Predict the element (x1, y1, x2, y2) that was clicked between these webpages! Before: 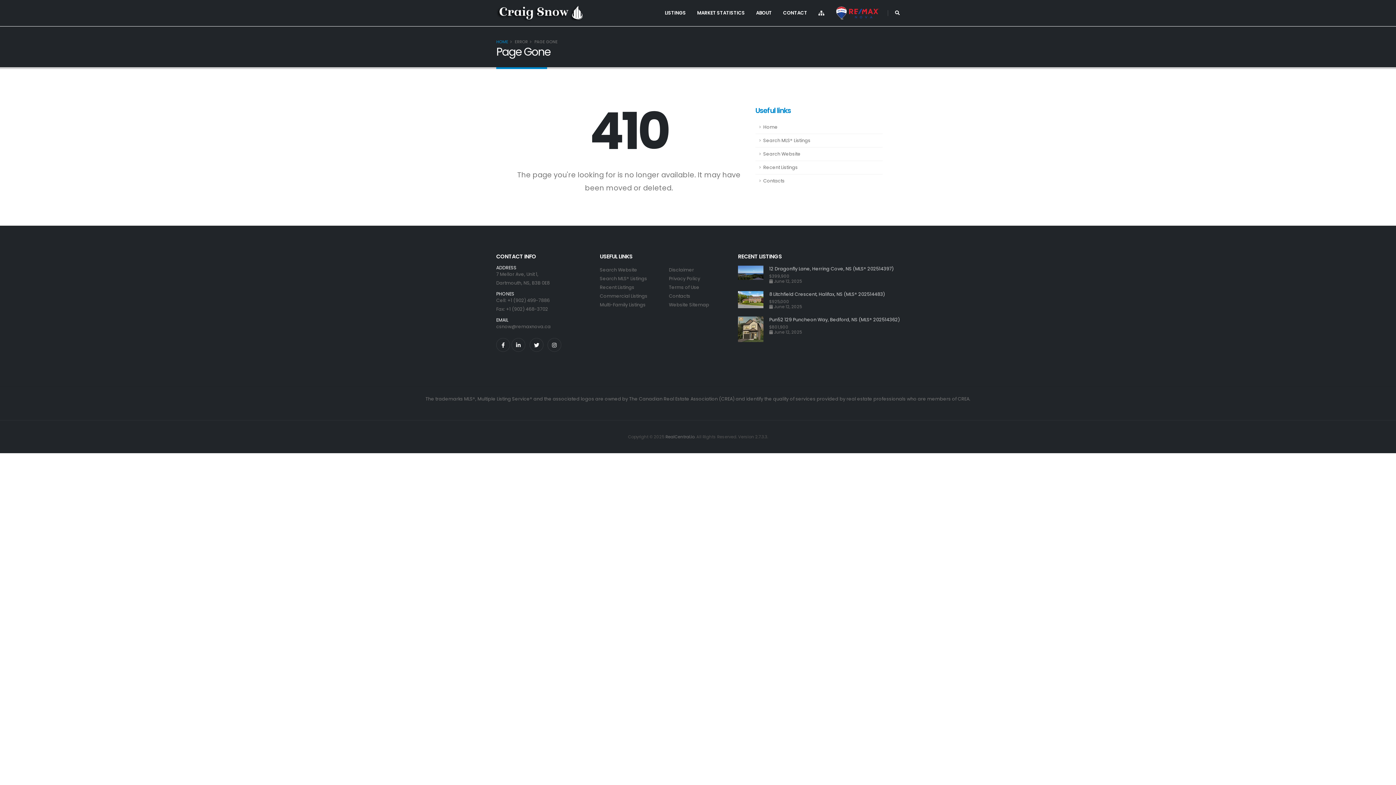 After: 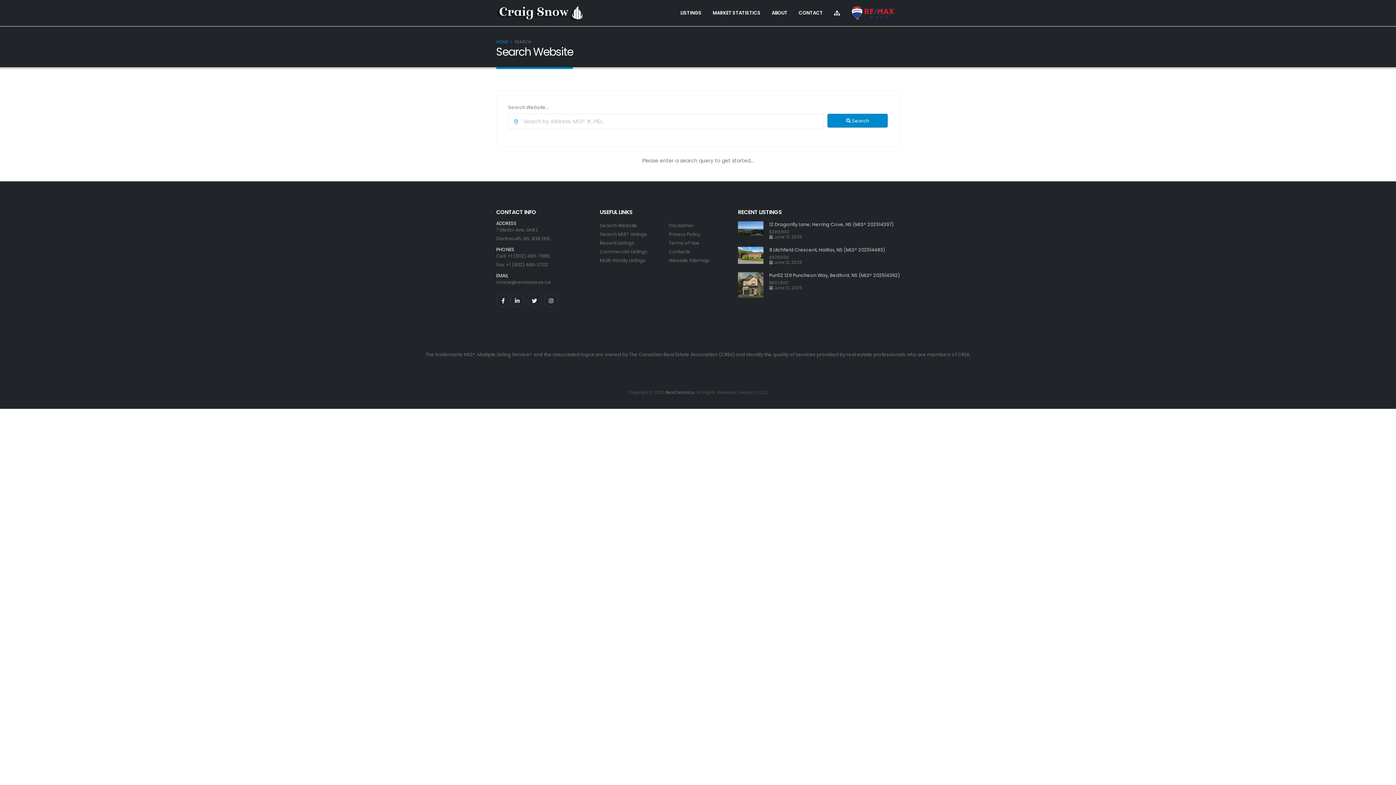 Action: bbox: (600, 266, 637, 273) label: Search Website